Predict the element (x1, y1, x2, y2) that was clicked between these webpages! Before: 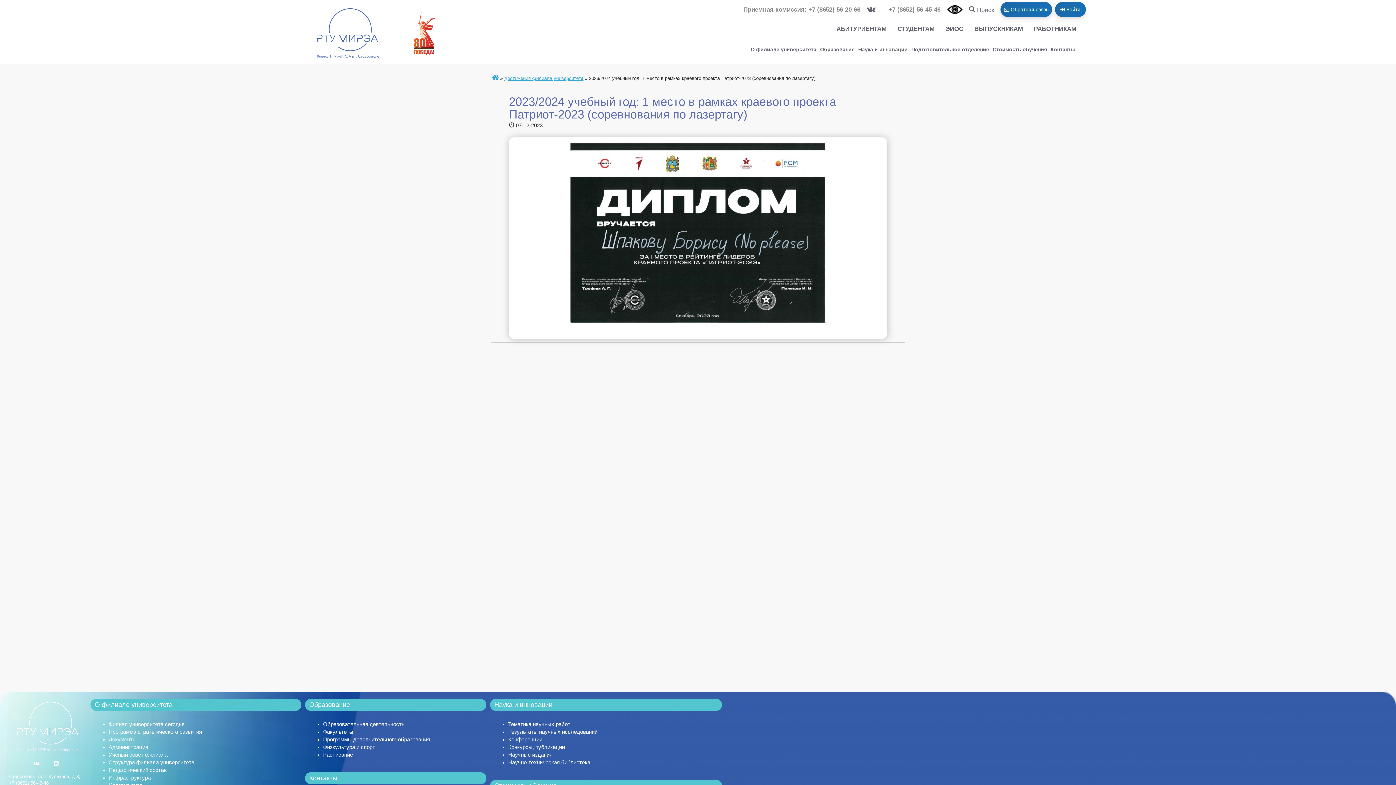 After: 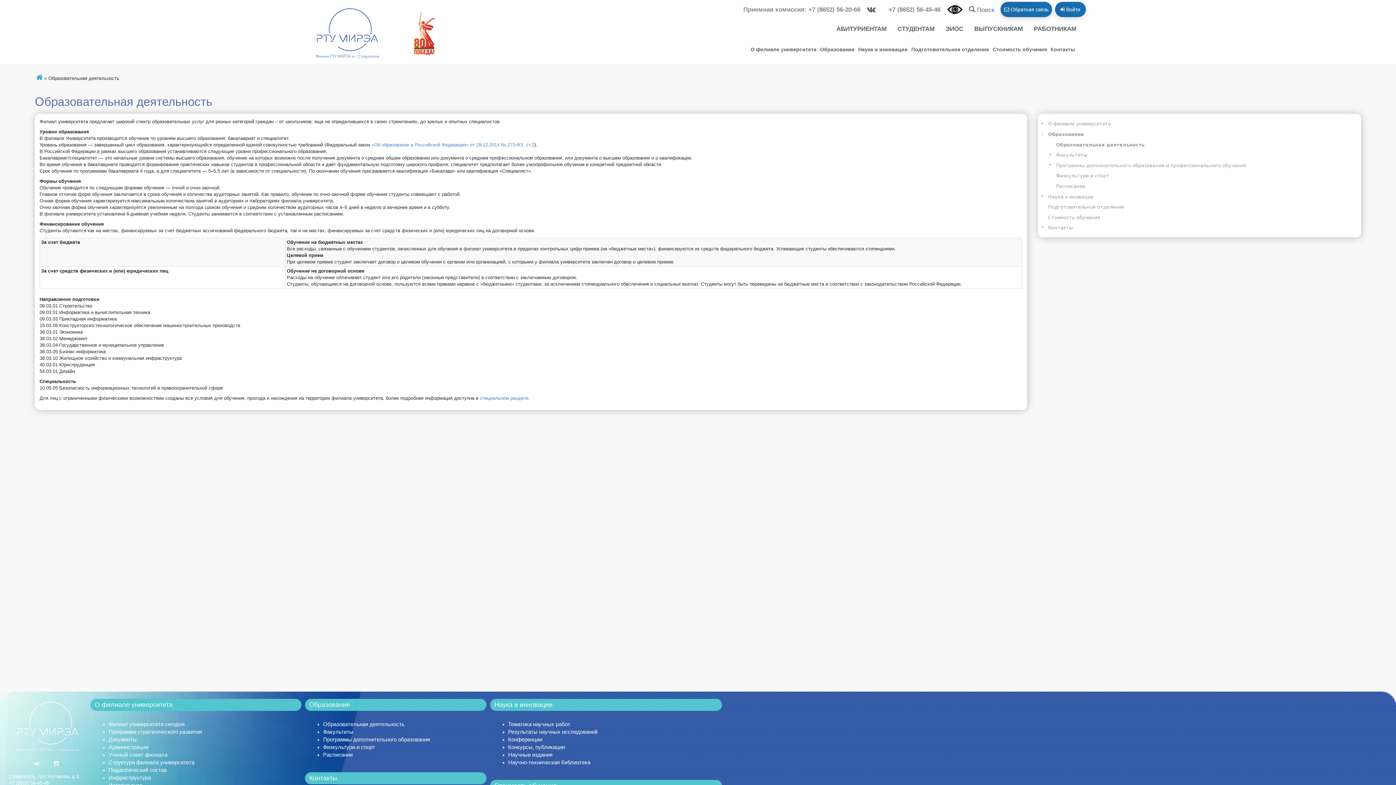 Action: bbox: (323, 721, 404, 727) label: Образовательная деятельность